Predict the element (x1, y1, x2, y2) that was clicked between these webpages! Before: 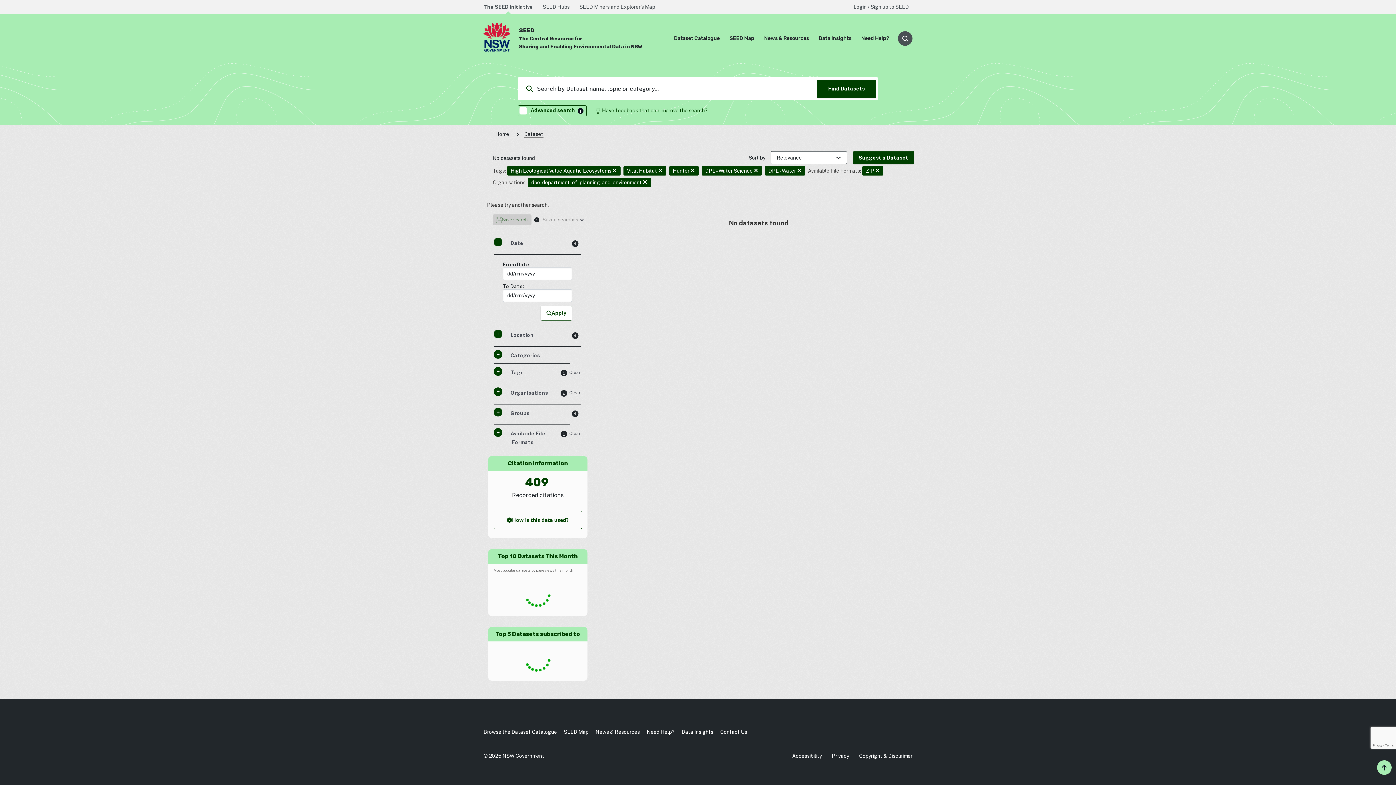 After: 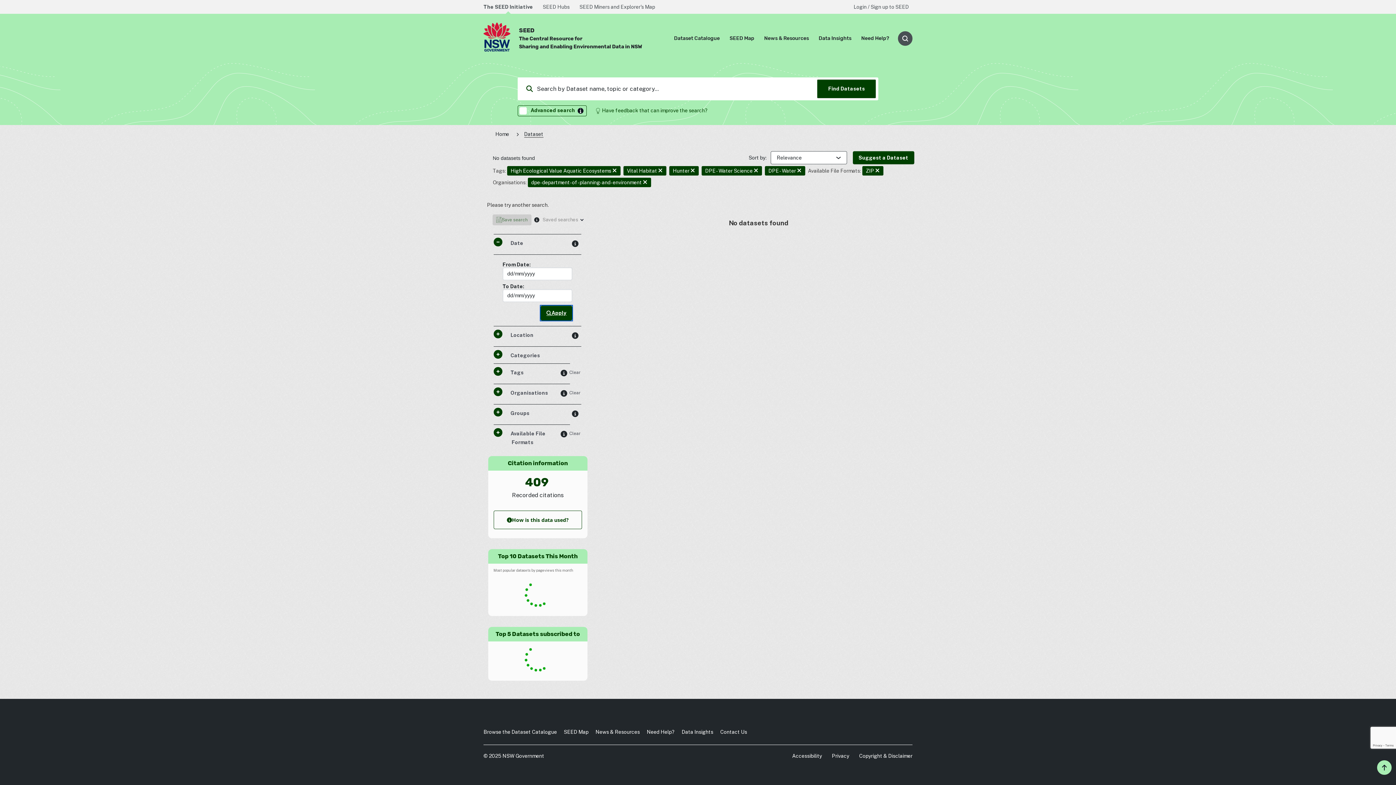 Action: bbox: (540, 305, 572, 320) label: Apply